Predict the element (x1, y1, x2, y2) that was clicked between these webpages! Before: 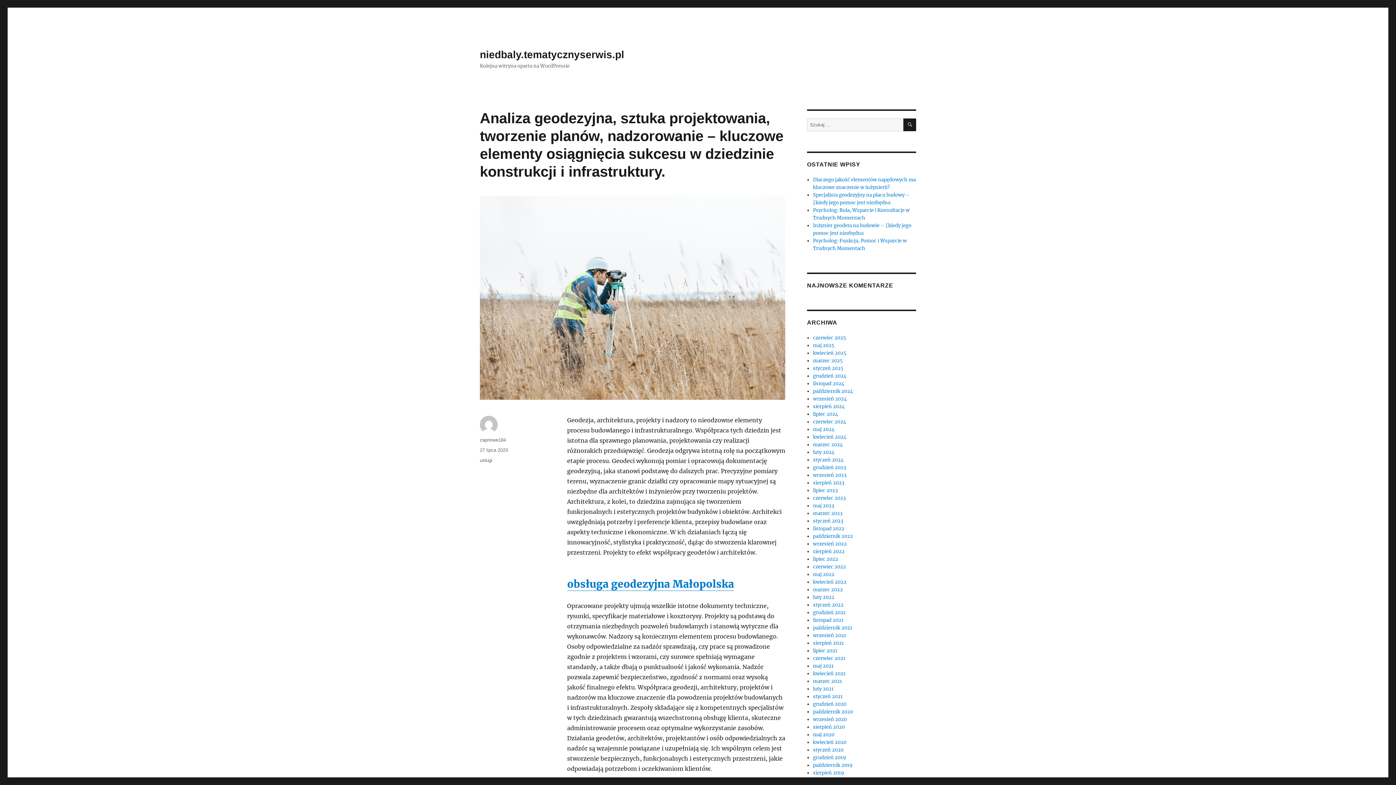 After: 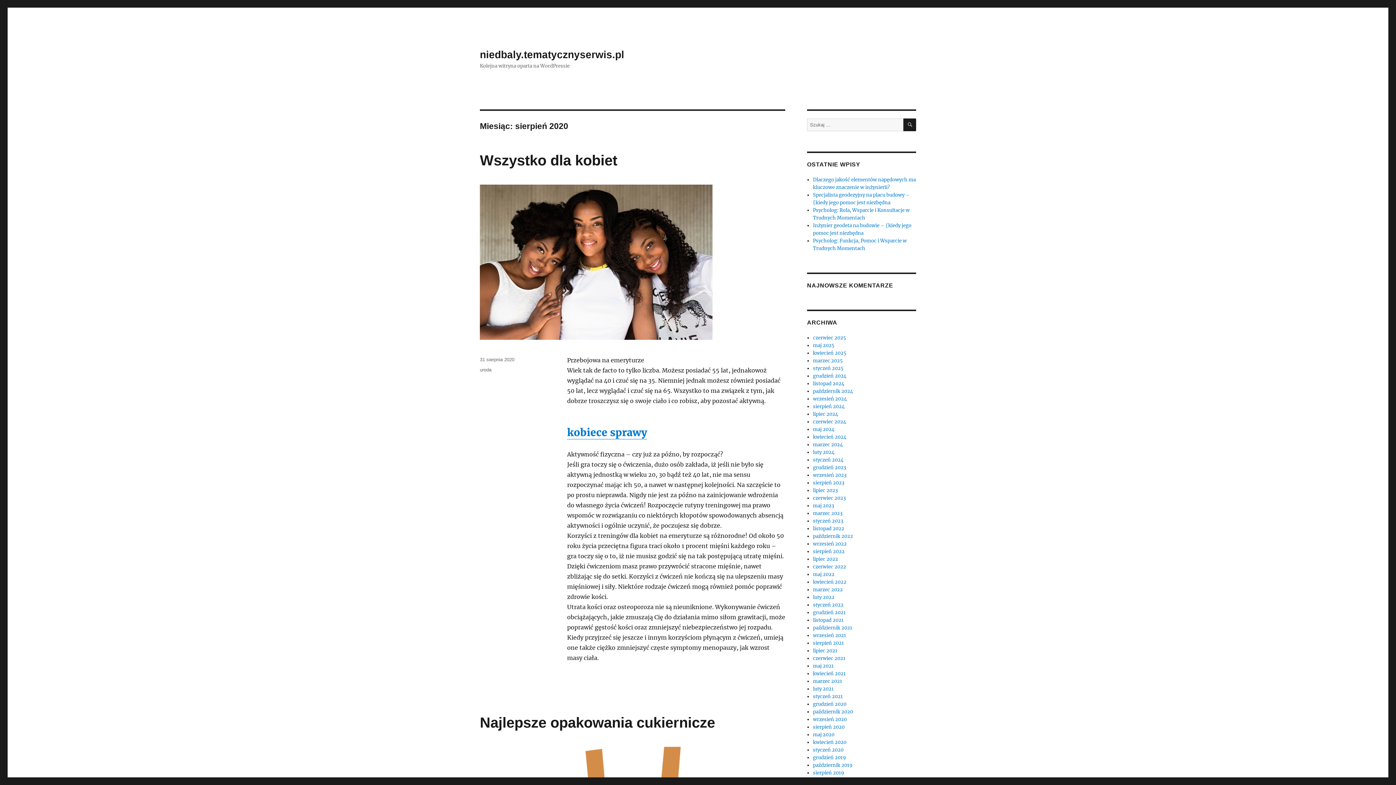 Action: label: sierpień 2020 bbox: (813, 724, 844, 730)